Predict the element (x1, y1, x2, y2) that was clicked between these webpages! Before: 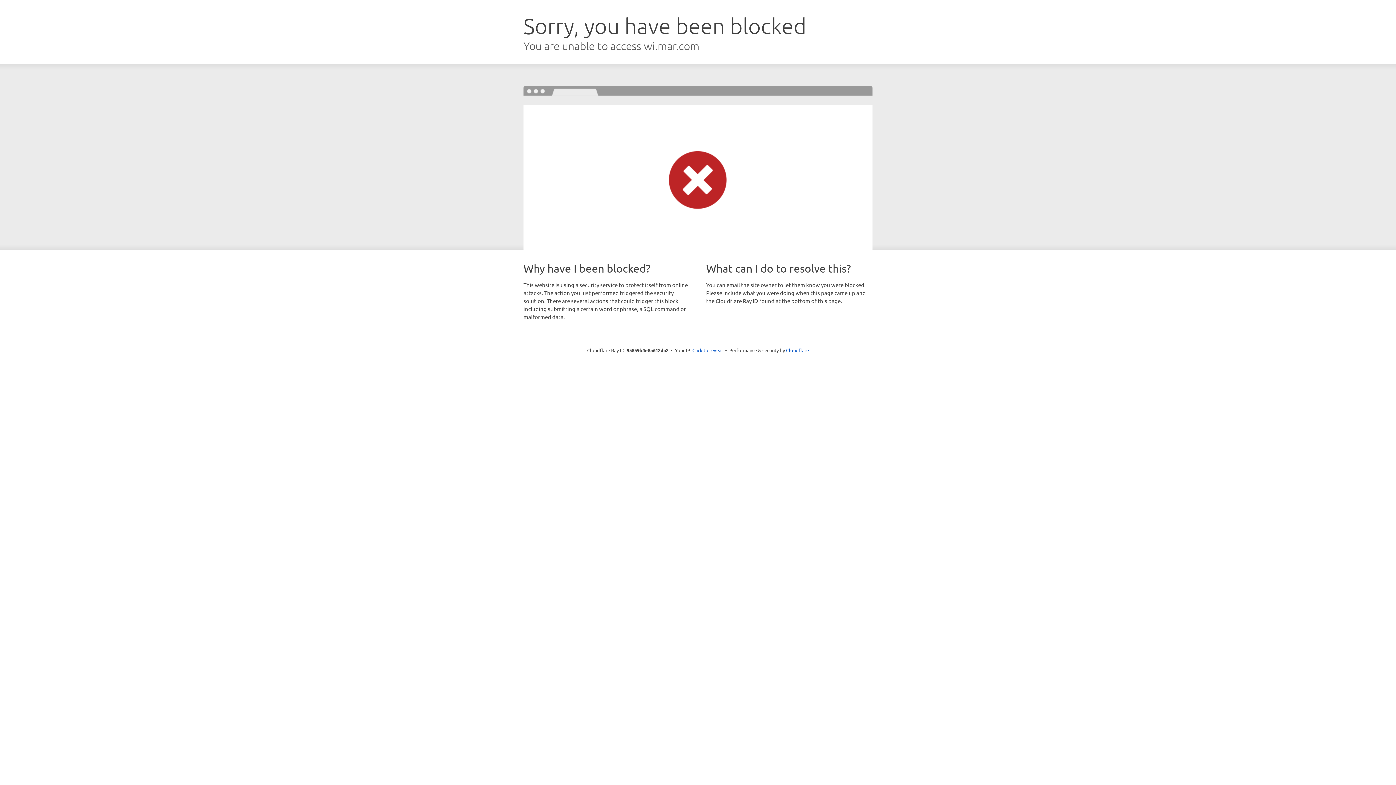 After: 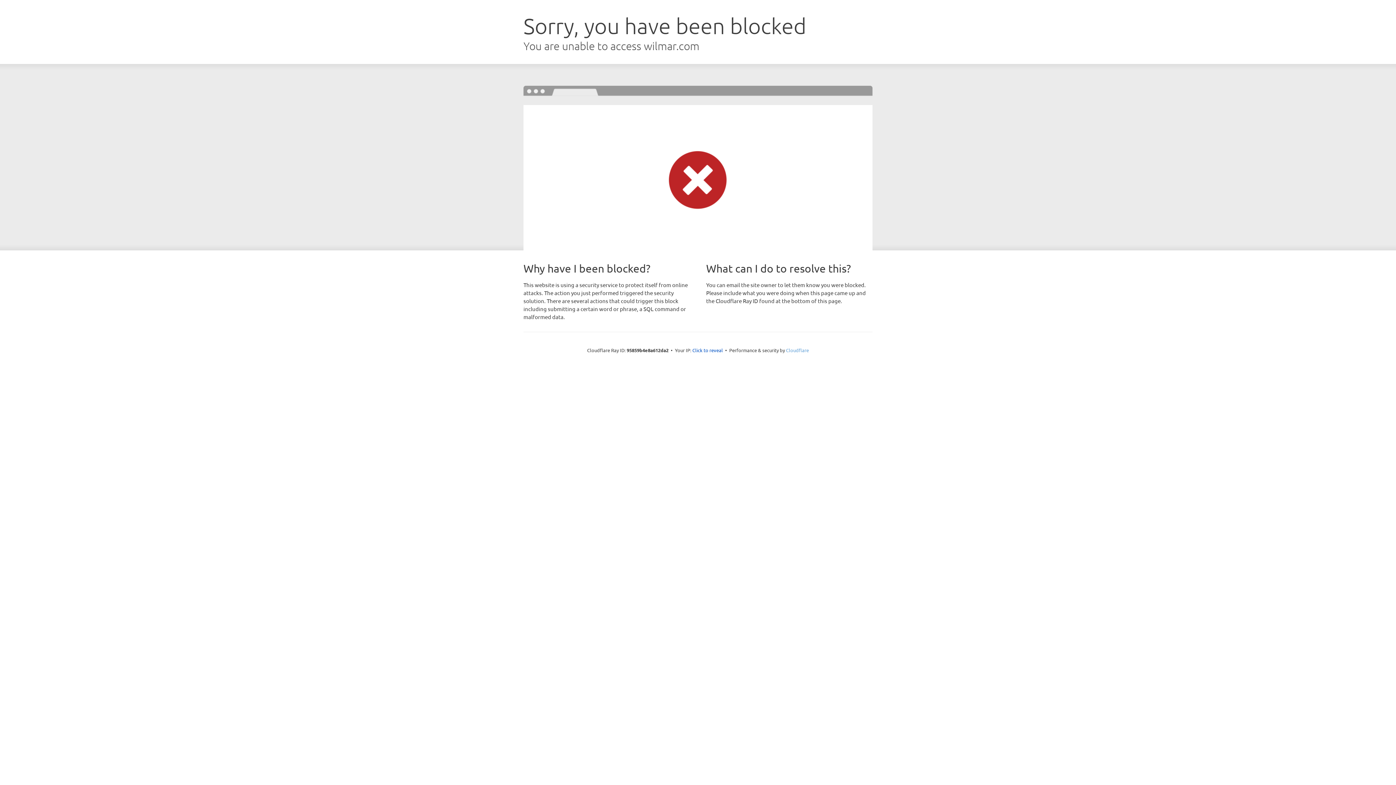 Action: label: Cloudflare bbox: (786, 347, 809, 353)